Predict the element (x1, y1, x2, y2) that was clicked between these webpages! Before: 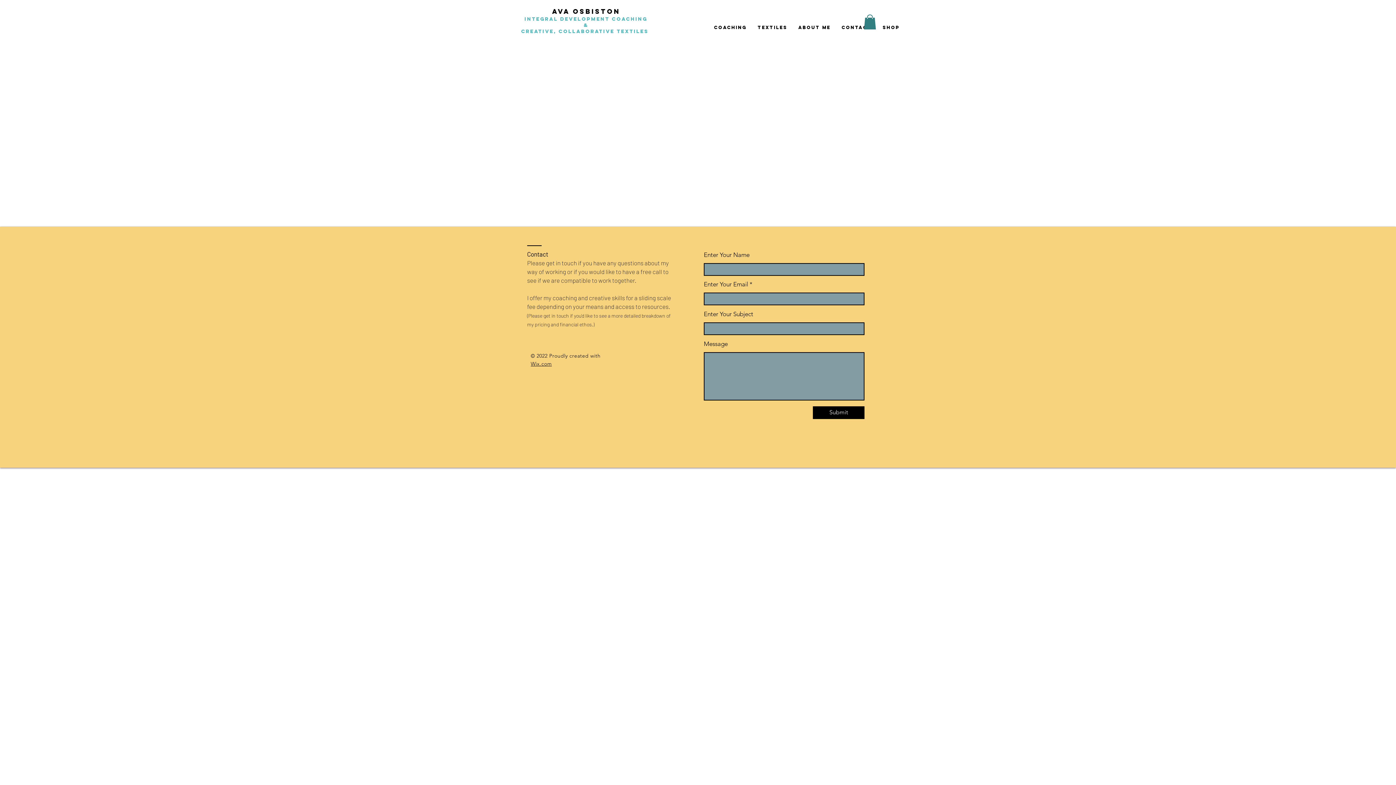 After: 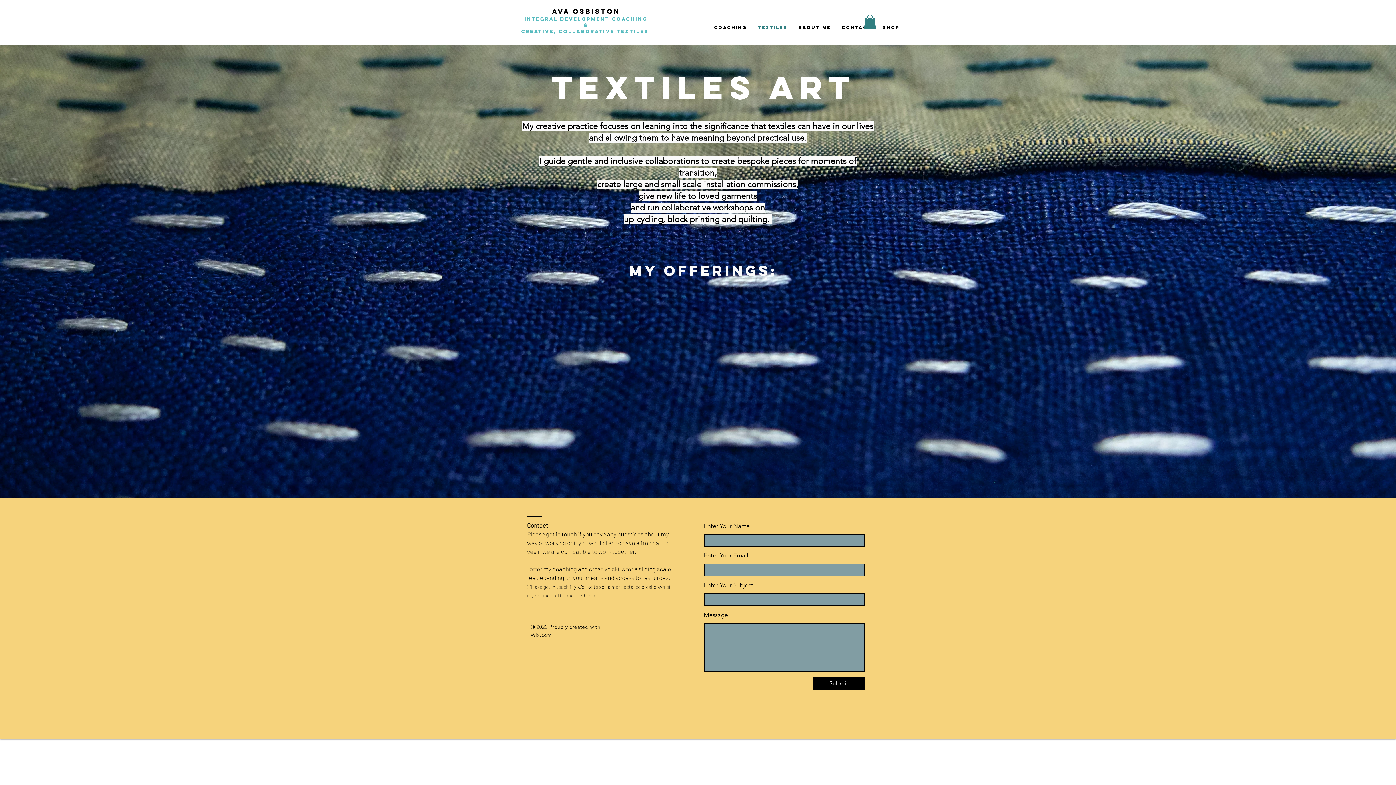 Action: label: Textiles bbox: (752, 18, 793, 36)